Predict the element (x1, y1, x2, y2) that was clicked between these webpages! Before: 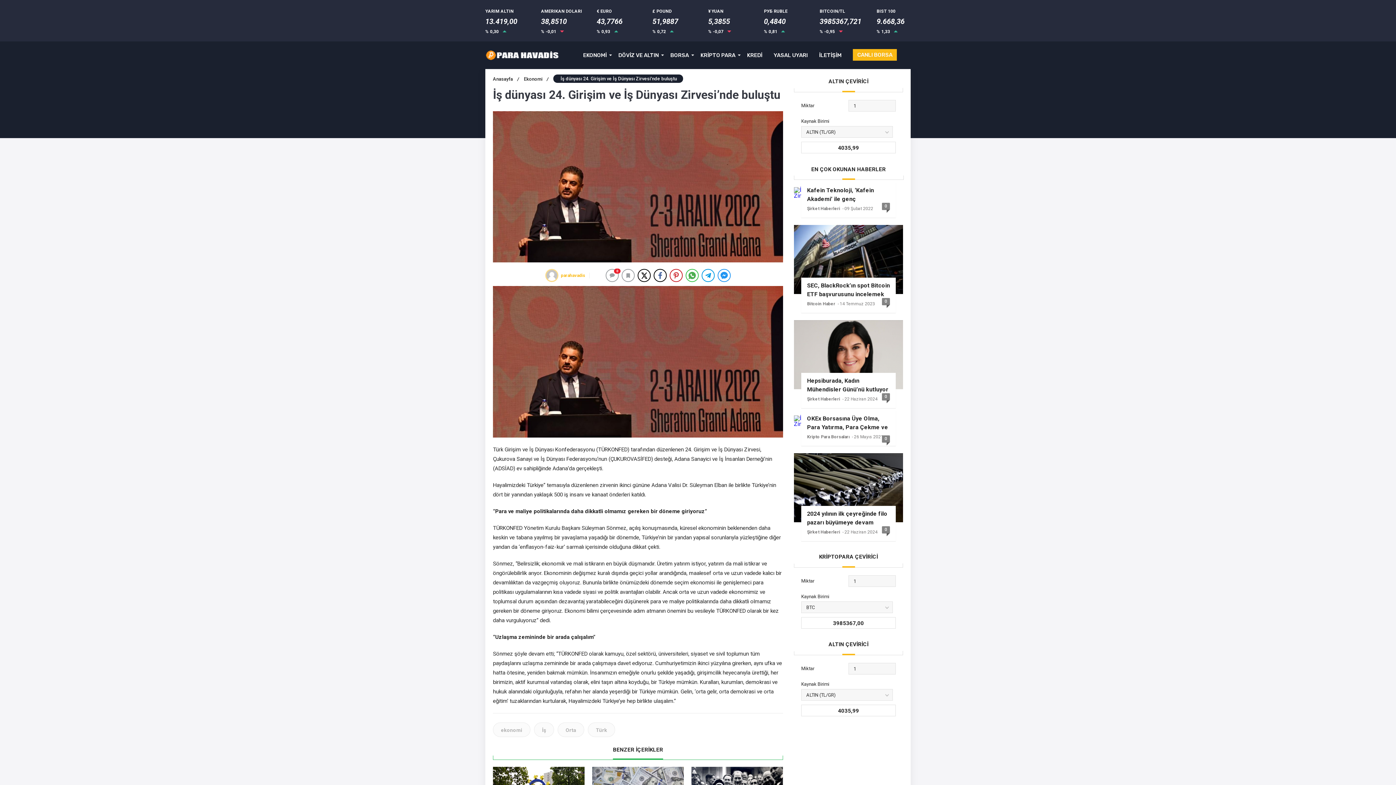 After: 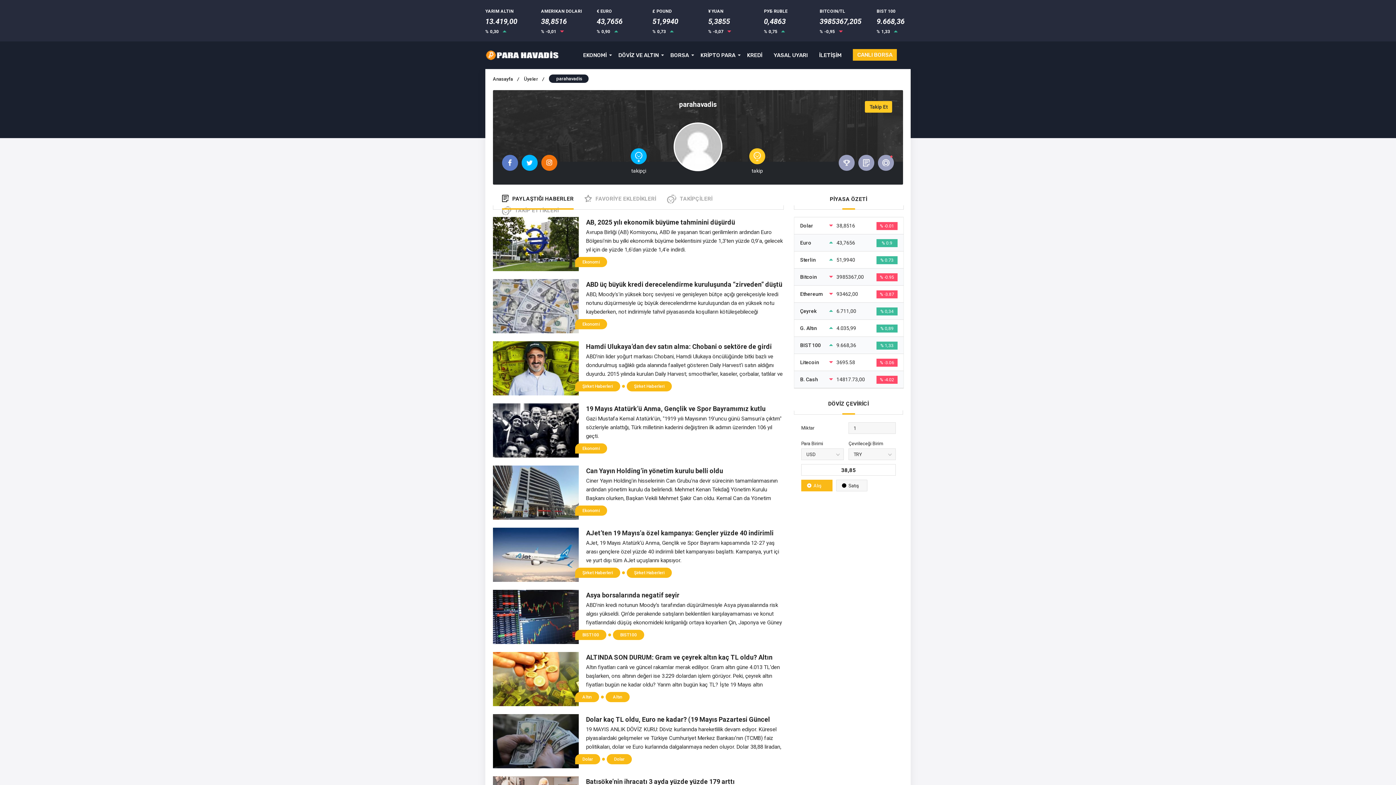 Action: label: parahavadis bbox: (545, 269, 558, 282)